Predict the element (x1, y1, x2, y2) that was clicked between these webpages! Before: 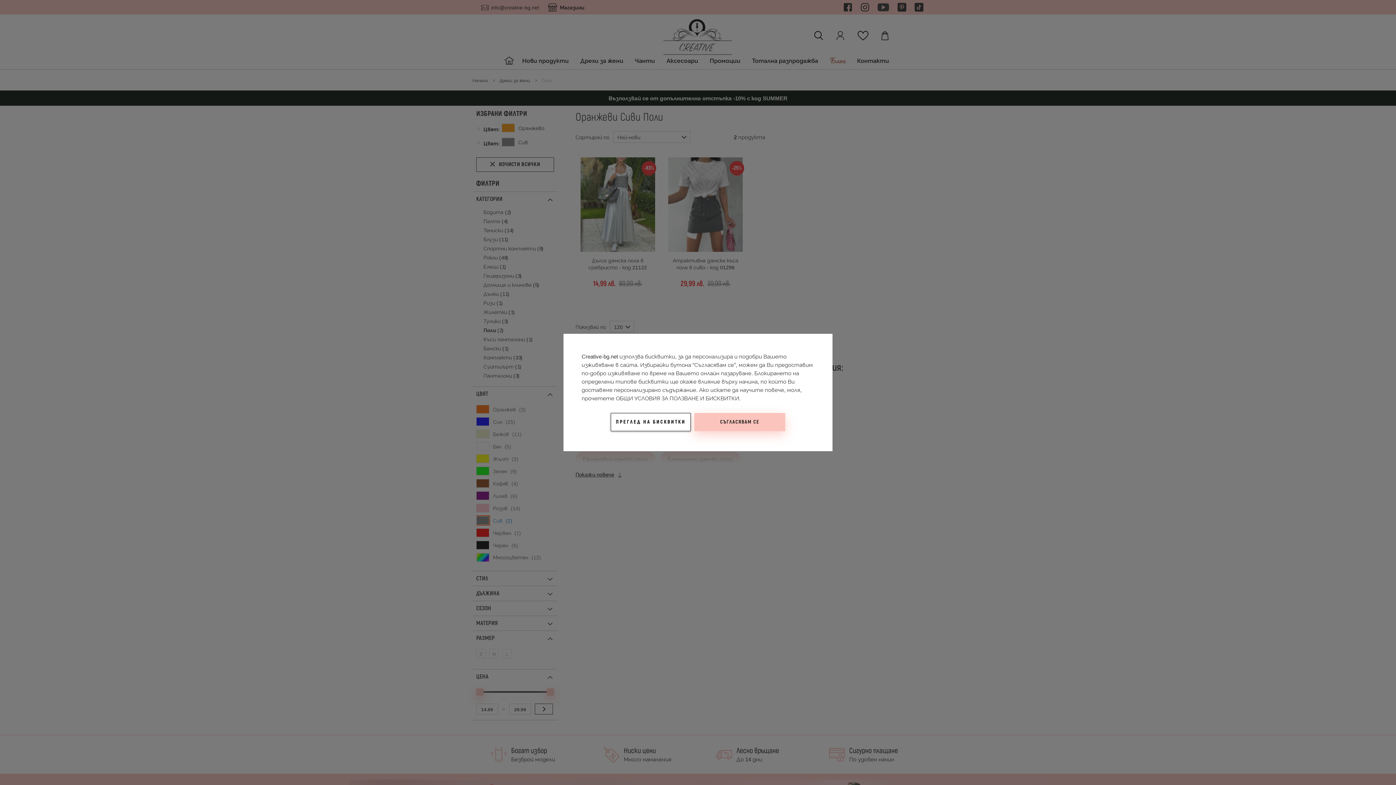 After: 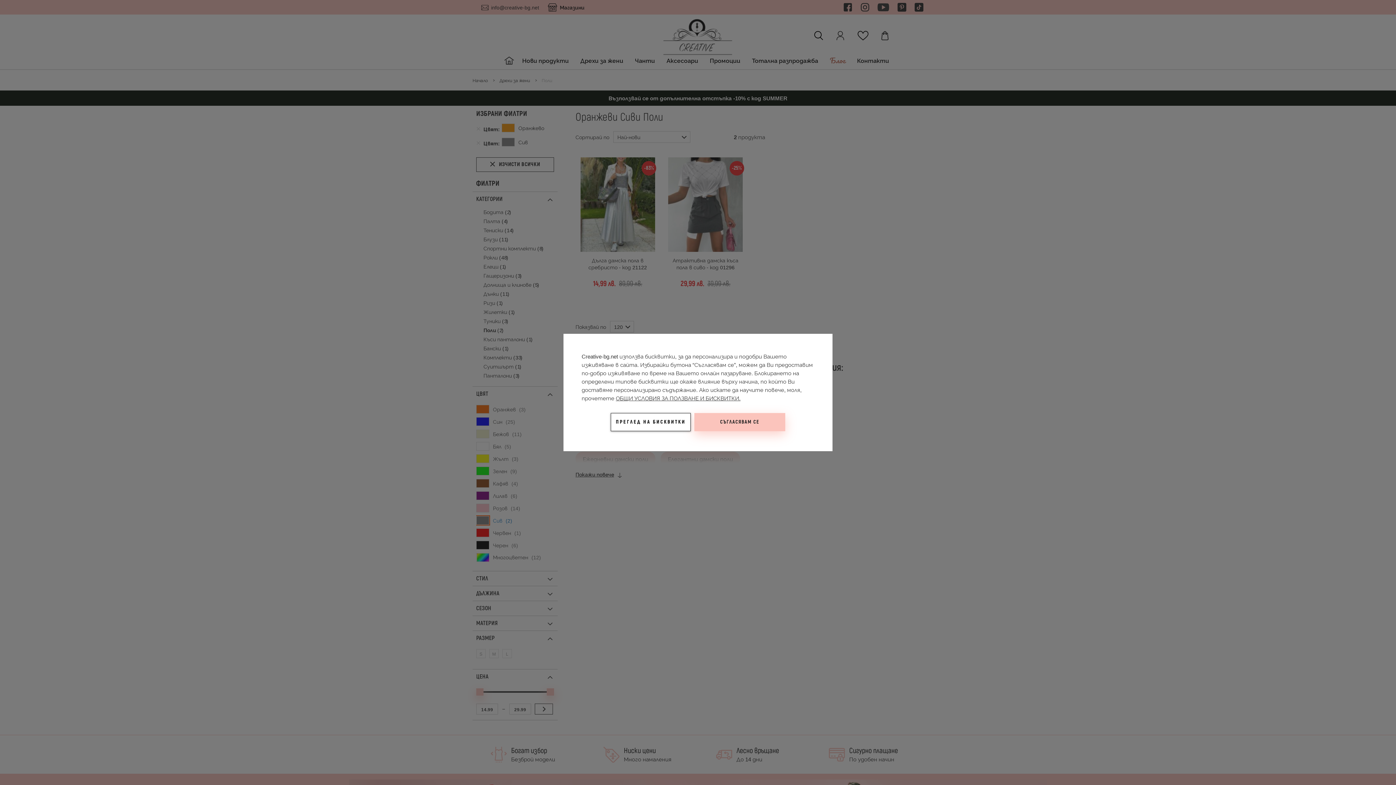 Action: bbox: (616, 394, 740, 402) label: ОБЩИ УСЛОВИЯ ЗА ПОЛЗВАНЕ И БИСКВИТКИ.